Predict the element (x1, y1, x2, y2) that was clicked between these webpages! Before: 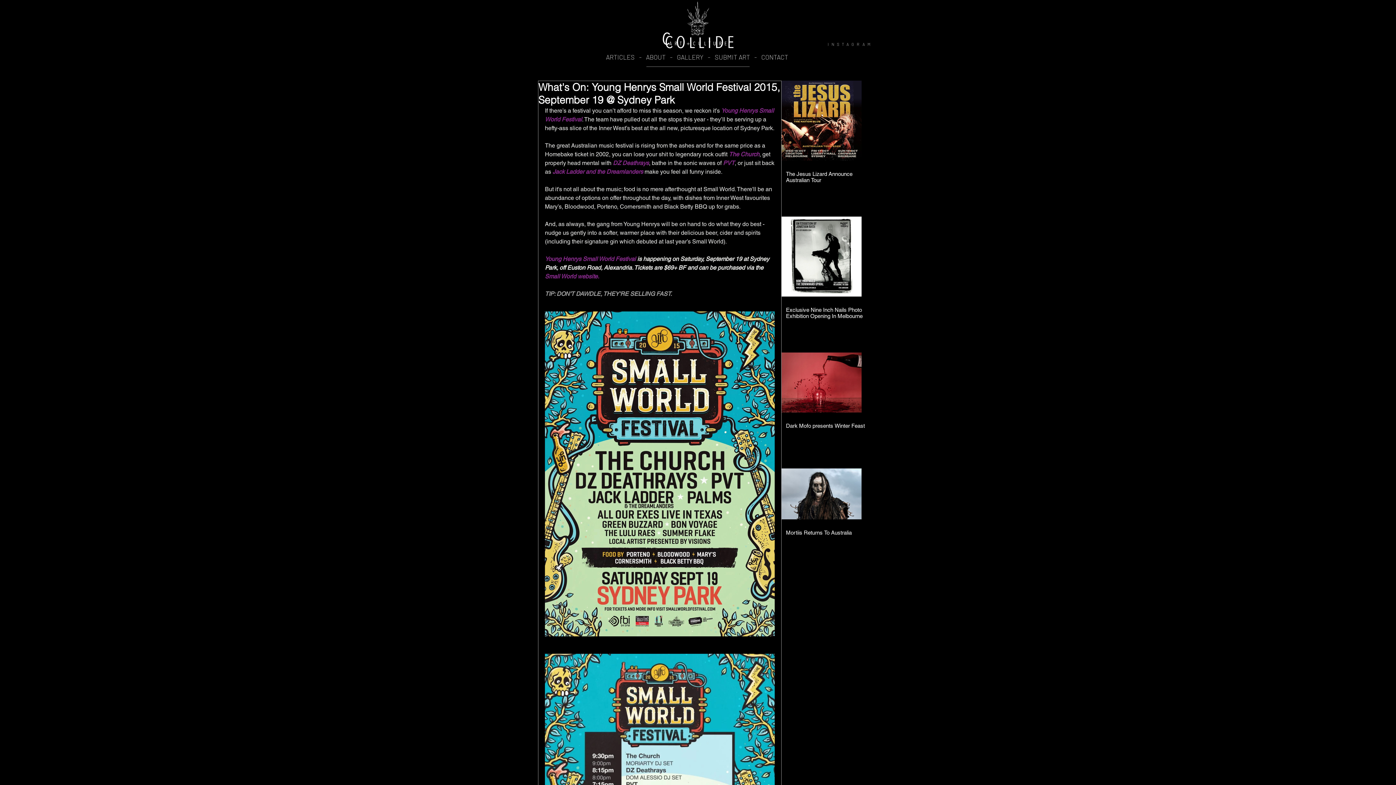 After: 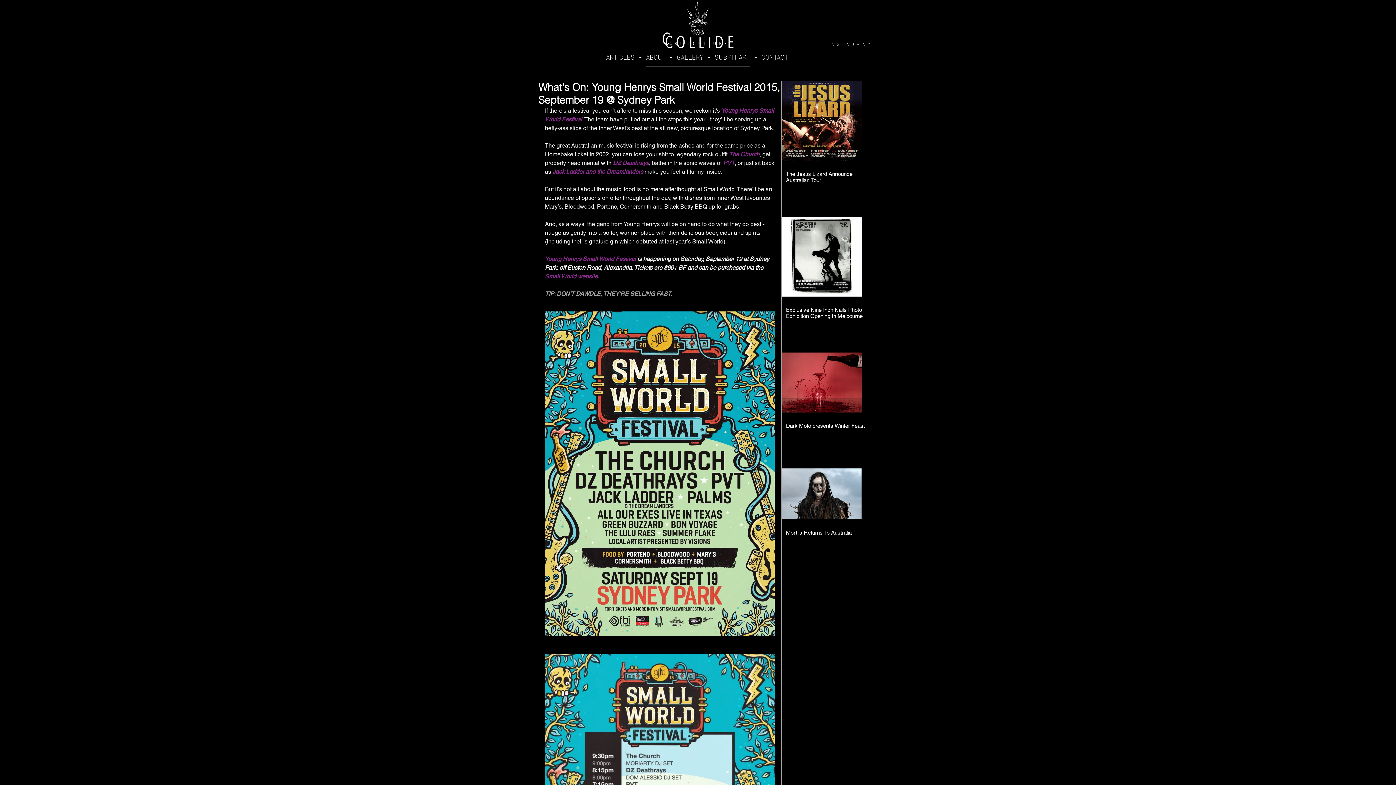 Action: label: The Church bbox: (729, 150, 759, 157)